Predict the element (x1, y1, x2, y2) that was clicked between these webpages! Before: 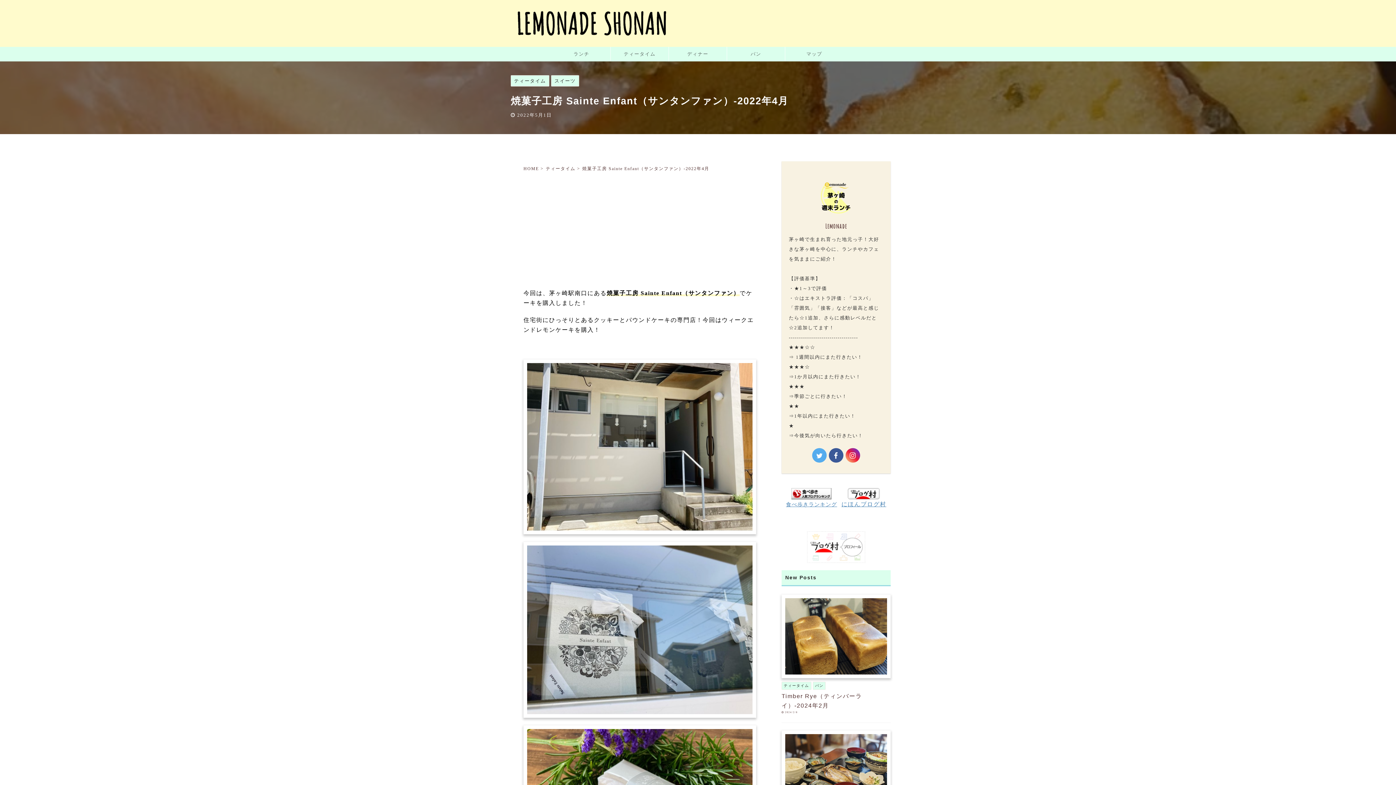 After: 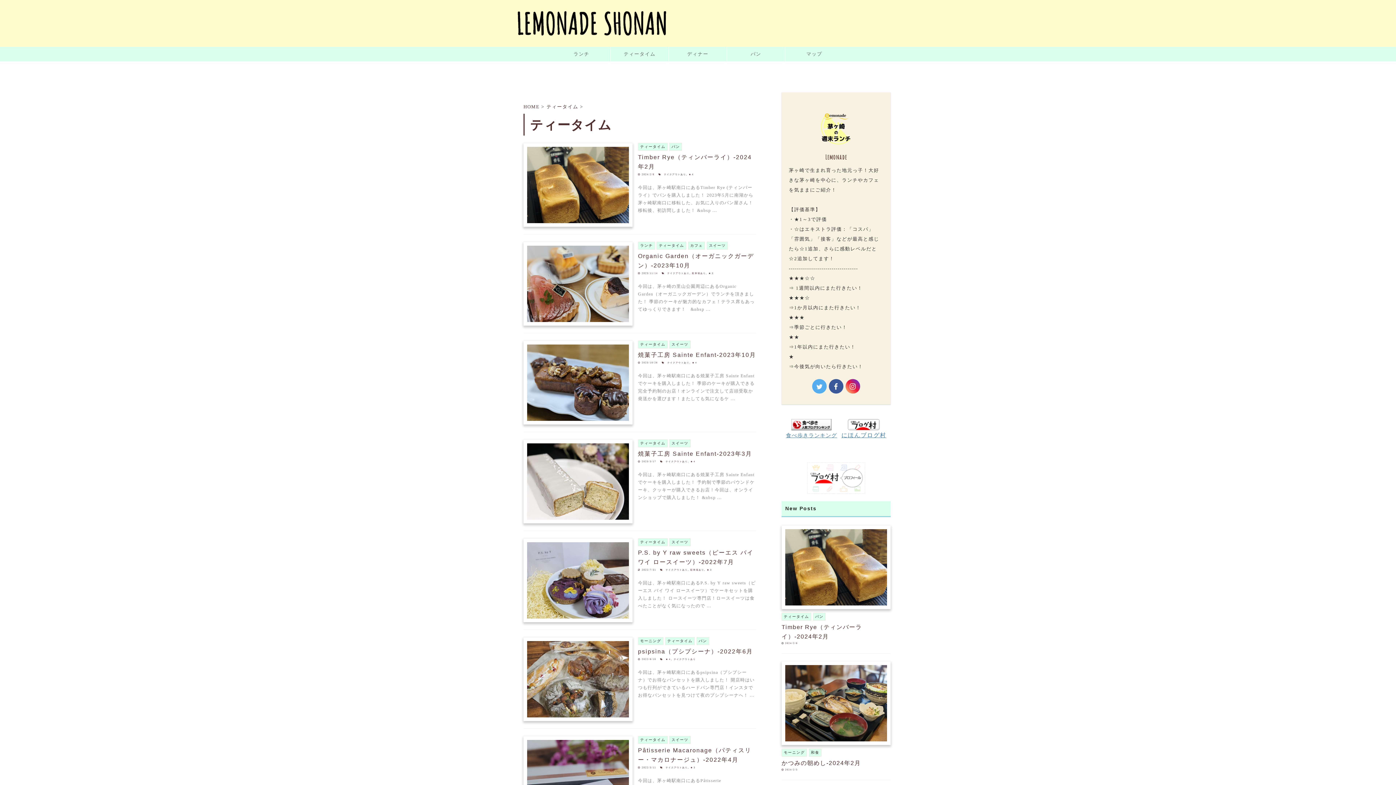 Action: bbox: (545, 166, 577, 171) label: ティータイム 